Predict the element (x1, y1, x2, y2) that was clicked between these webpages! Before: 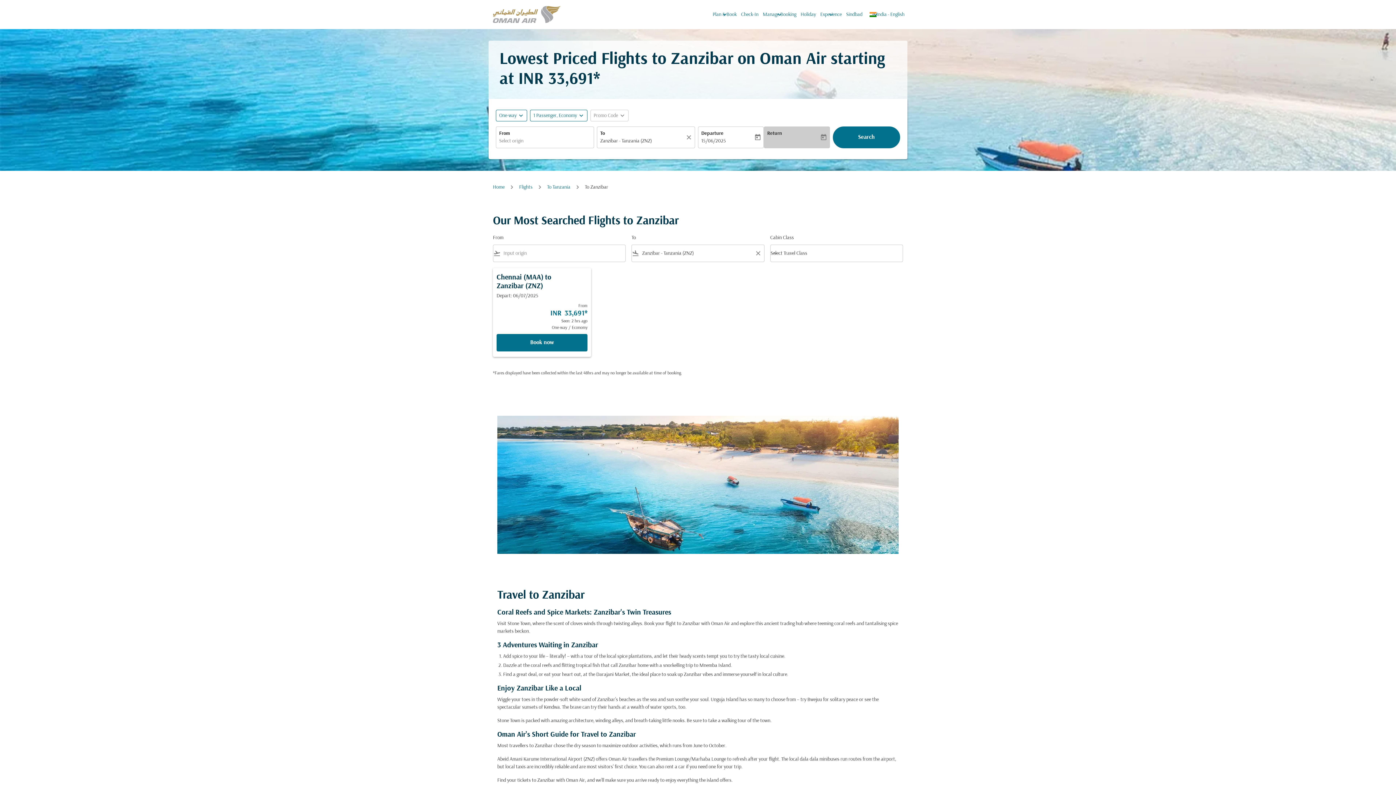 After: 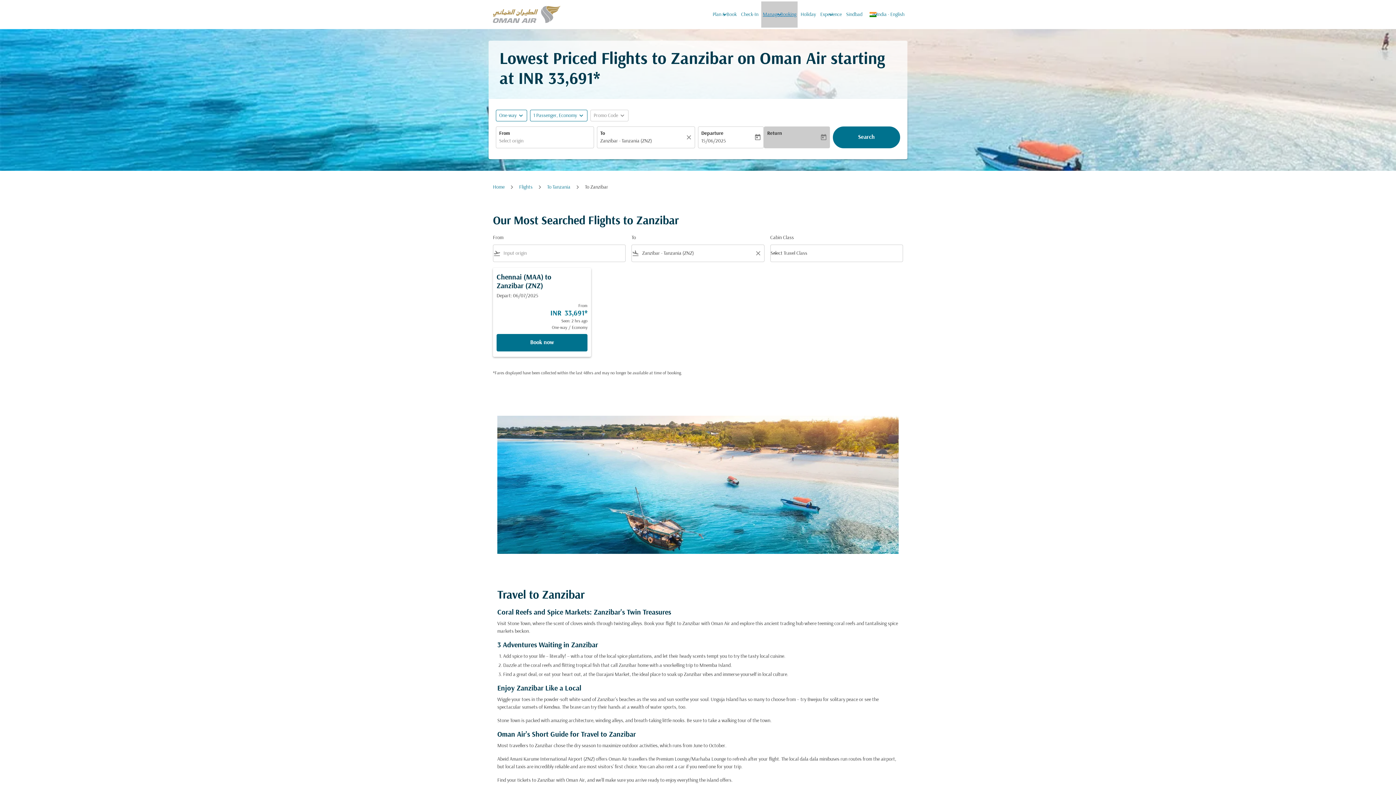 Action: label: Manage Booking
keyboard_arrow_down bbox: (761, 1, 797, 27)